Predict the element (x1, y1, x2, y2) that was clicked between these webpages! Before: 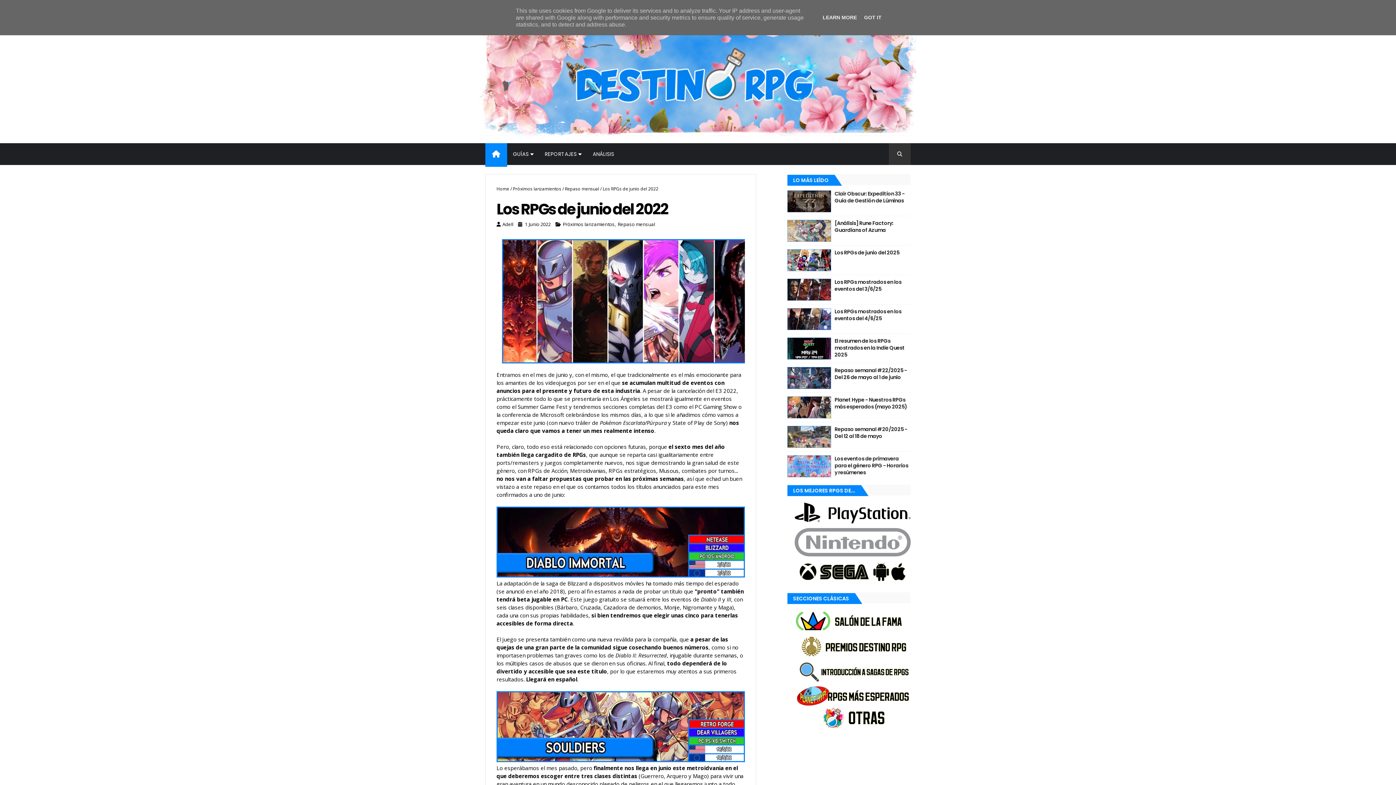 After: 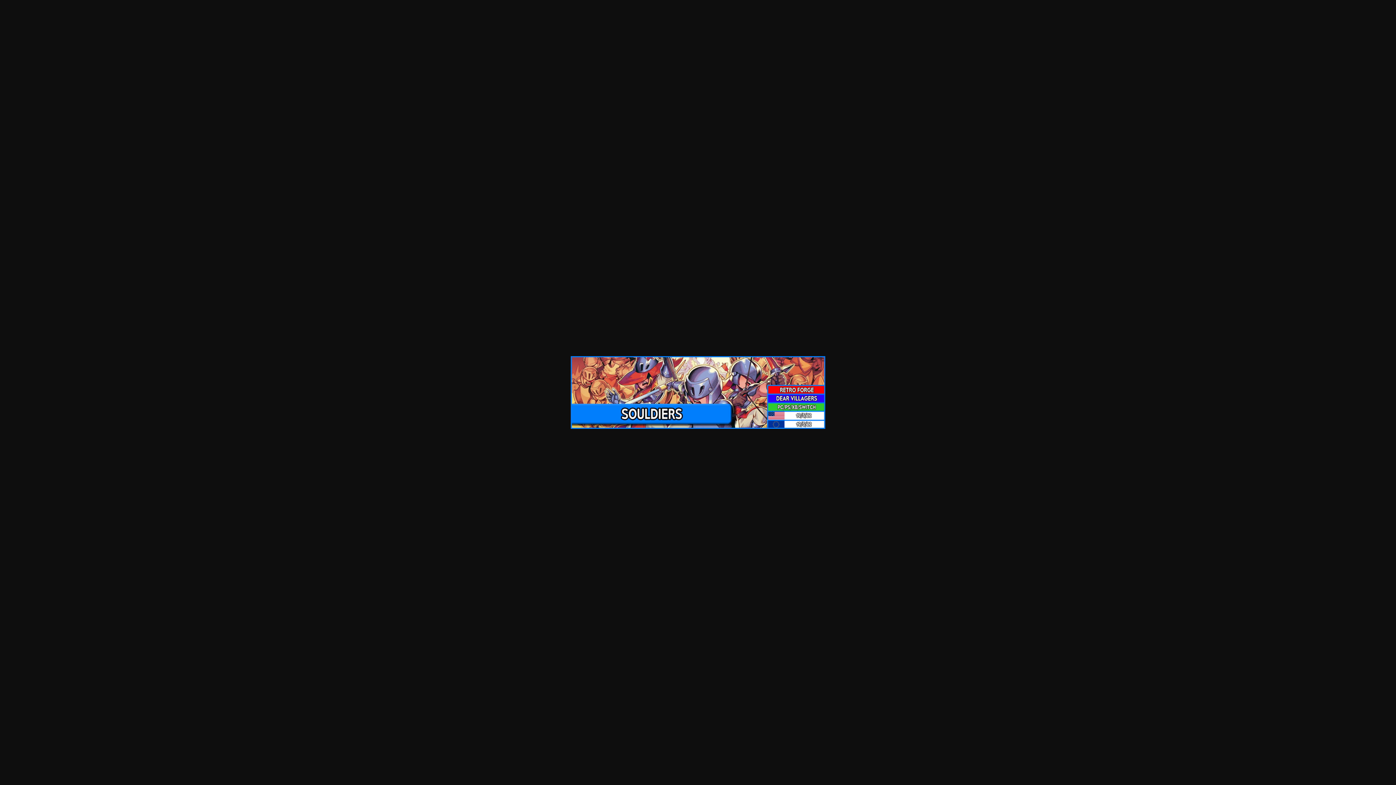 Action: bbox: (496, 756, 745, 764)